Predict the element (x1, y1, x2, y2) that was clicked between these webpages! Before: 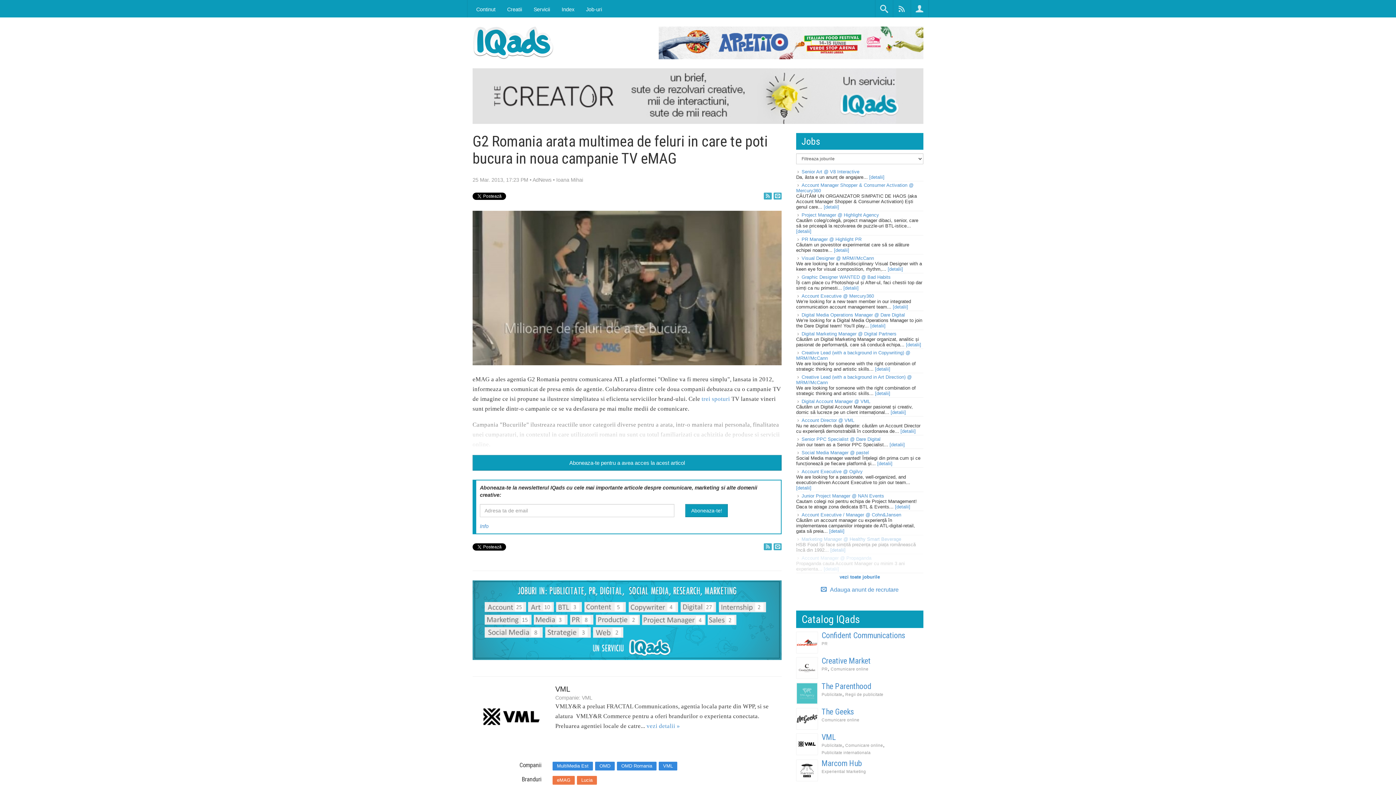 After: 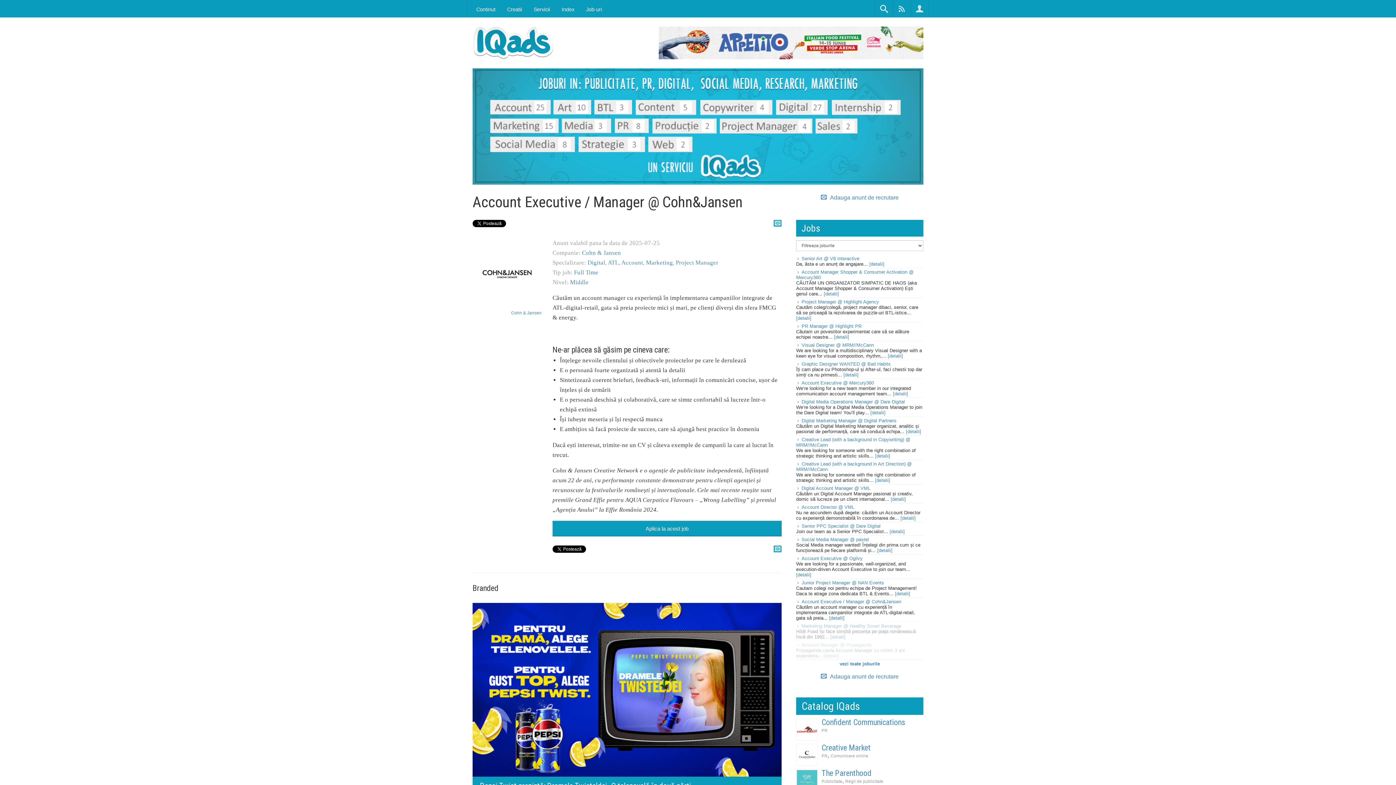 Action: label: [detalii] bbox: (829, 528, 844, 534)